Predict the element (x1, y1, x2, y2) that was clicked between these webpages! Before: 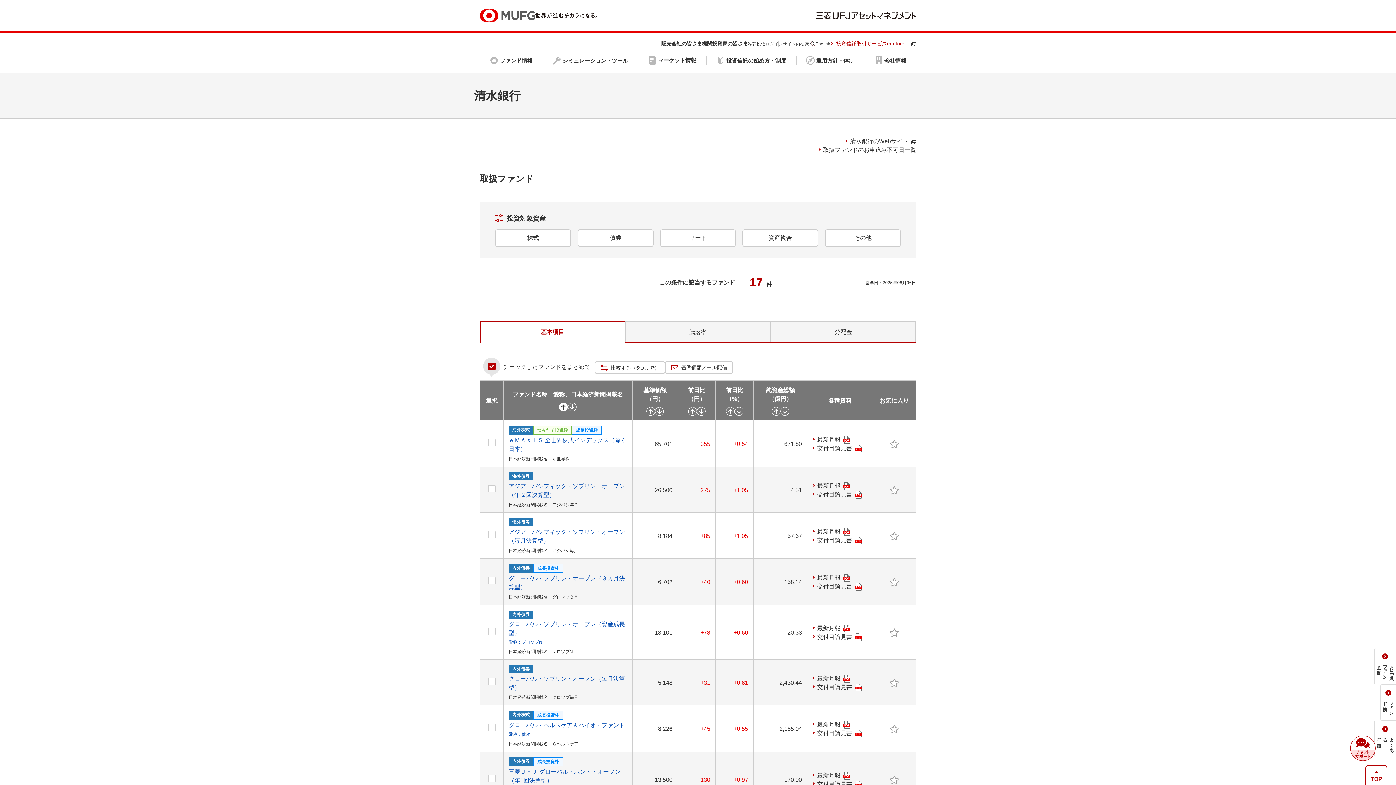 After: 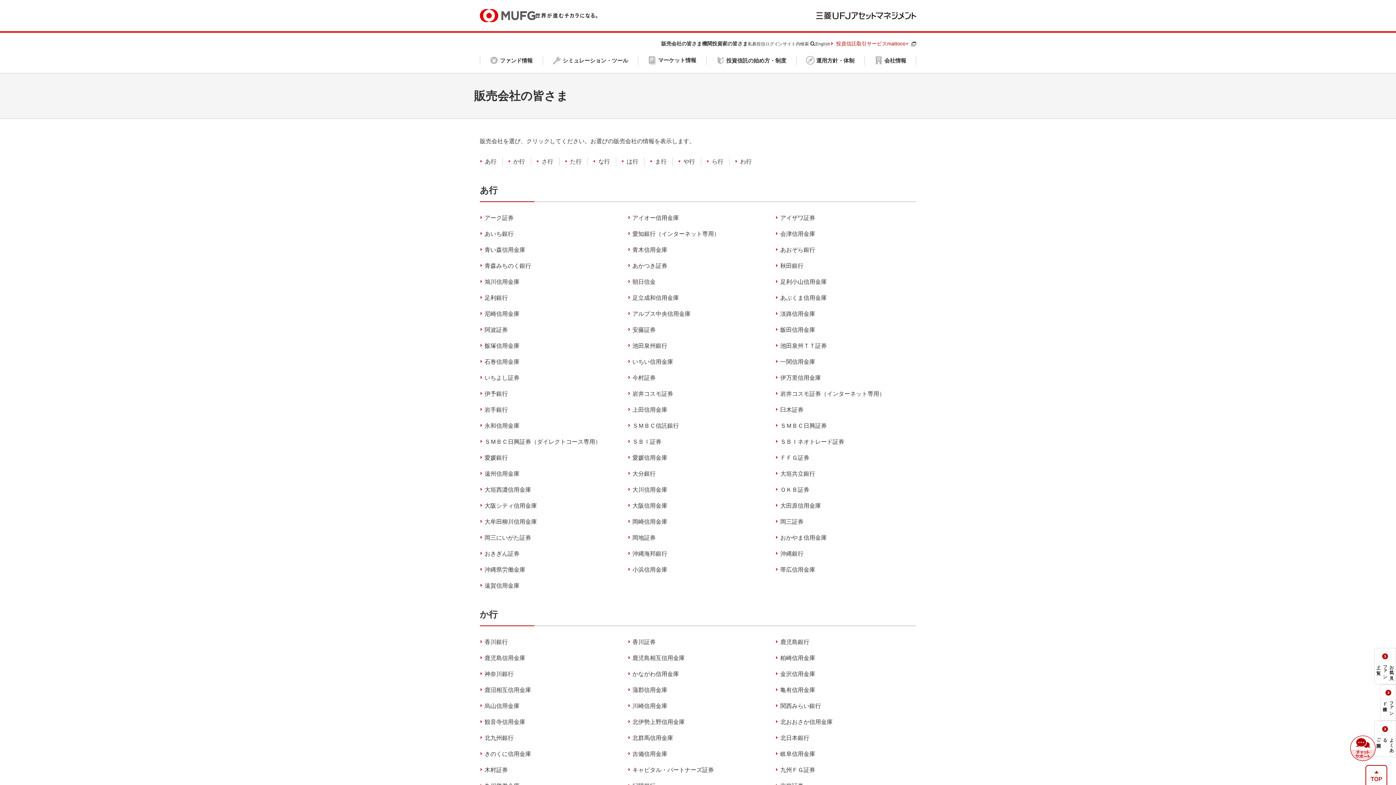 Action: label: 販売会社の皆さま bbox: (661, 40, 702, 46)